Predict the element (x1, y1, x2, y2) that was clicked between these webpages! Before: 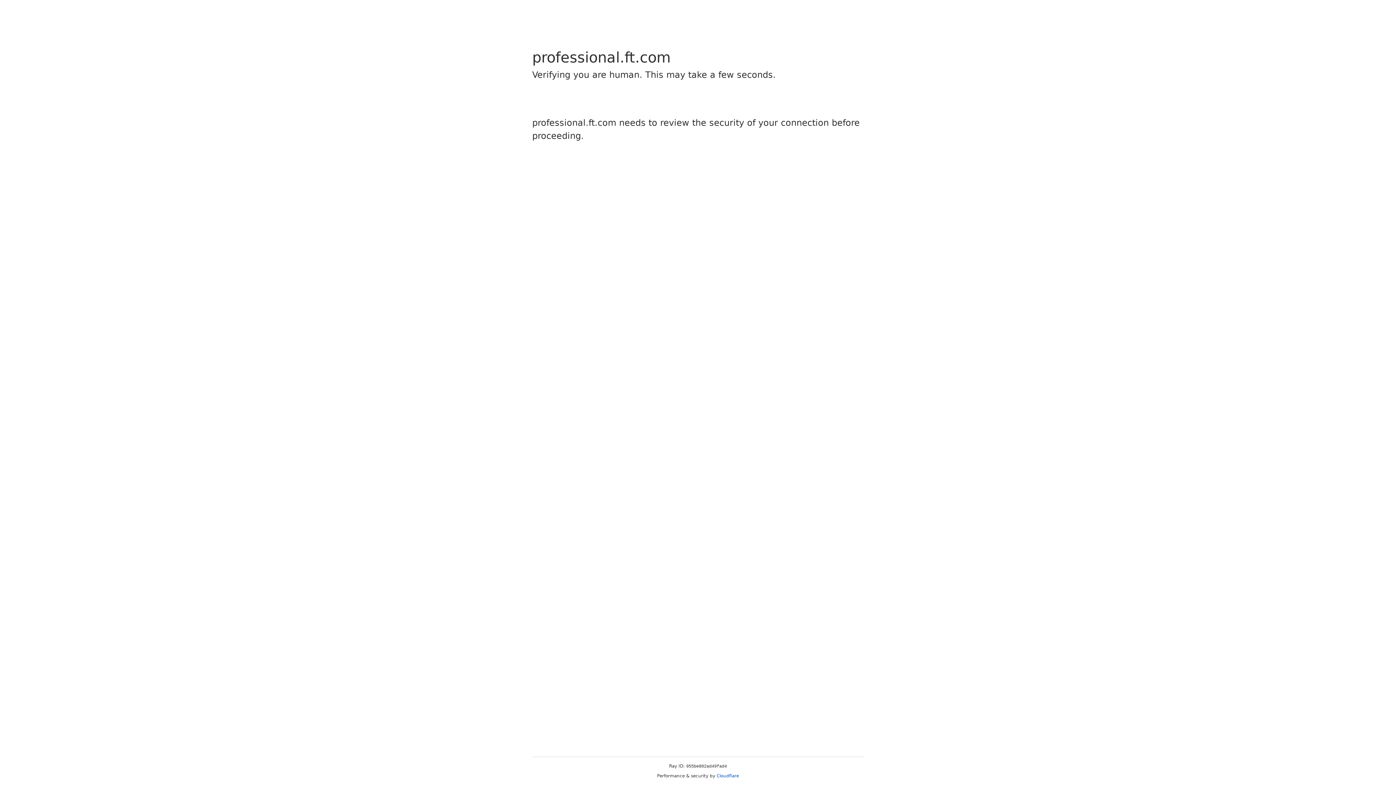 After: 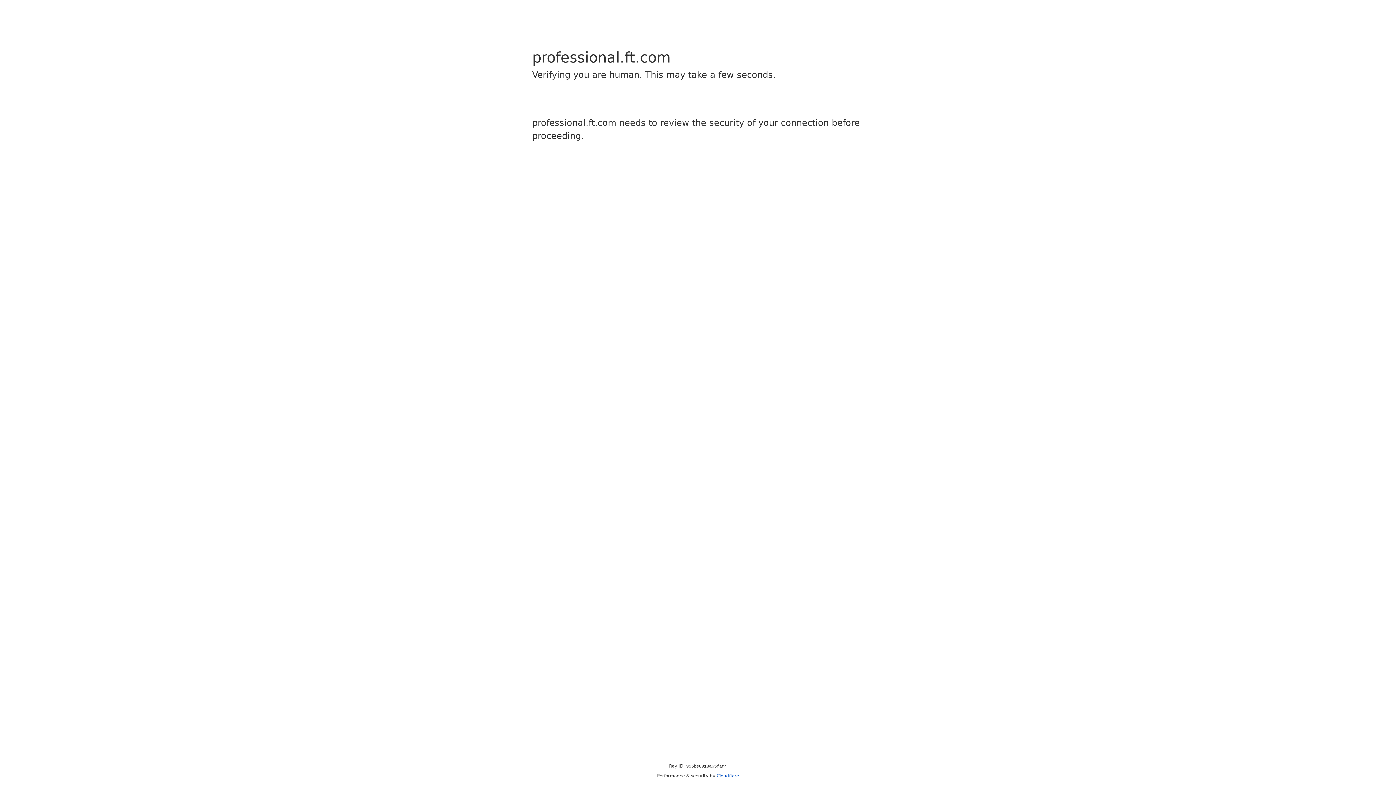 Action: bbox: (716, 773, 739, 778) label: Cloudflare